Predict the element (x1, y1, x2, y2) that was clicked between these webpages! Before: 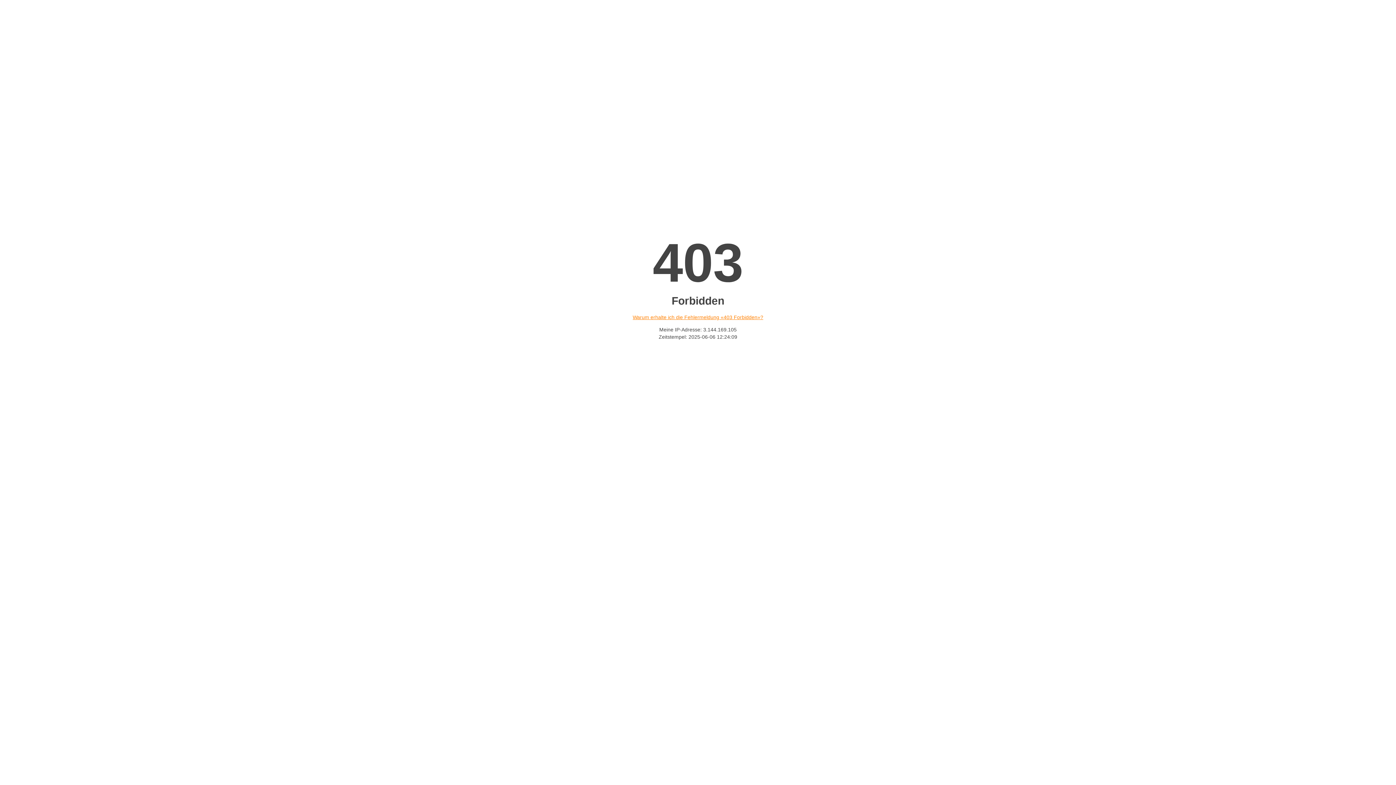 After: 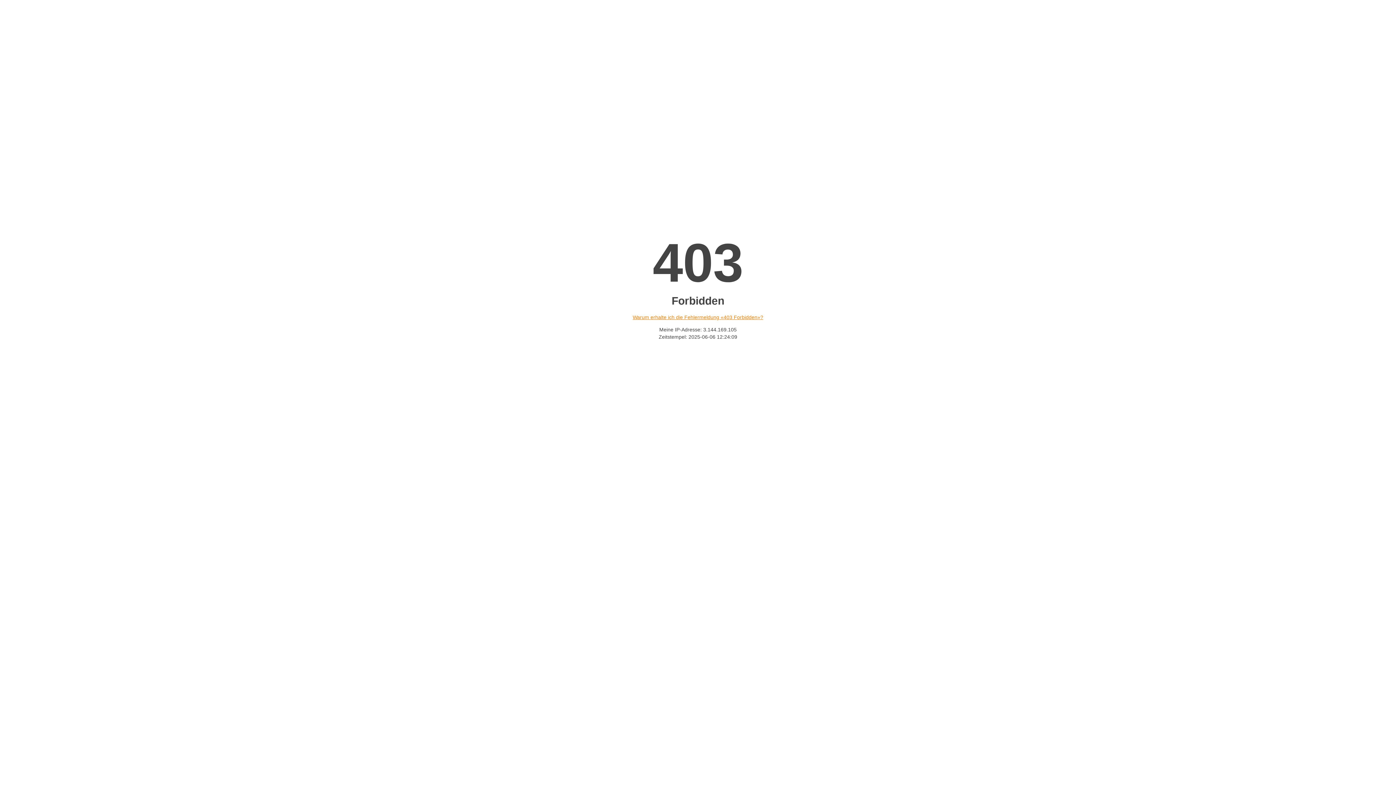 Action: bbox: (632, 314, 763, 320) label: Warum erhalte ich die Fehlermeldung «403 Forbidden»?